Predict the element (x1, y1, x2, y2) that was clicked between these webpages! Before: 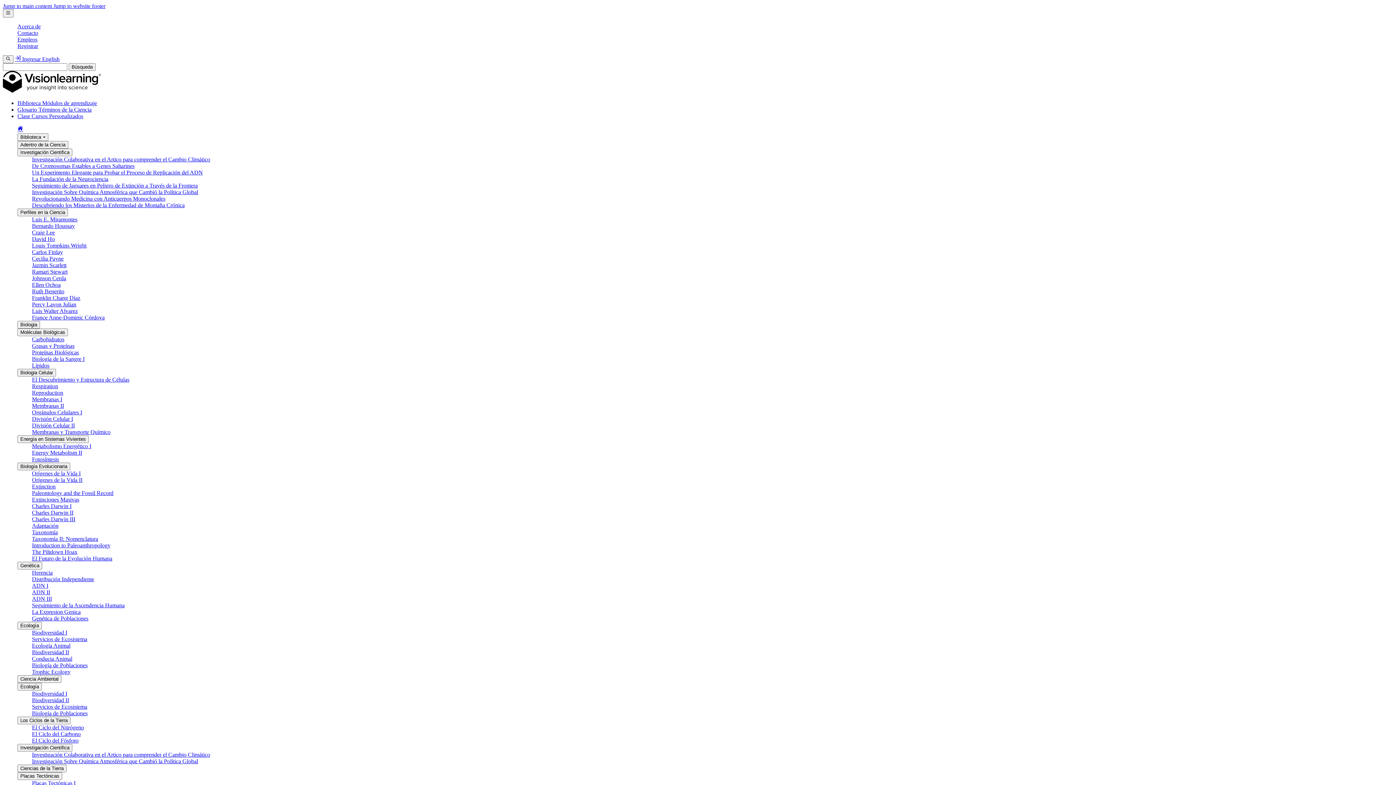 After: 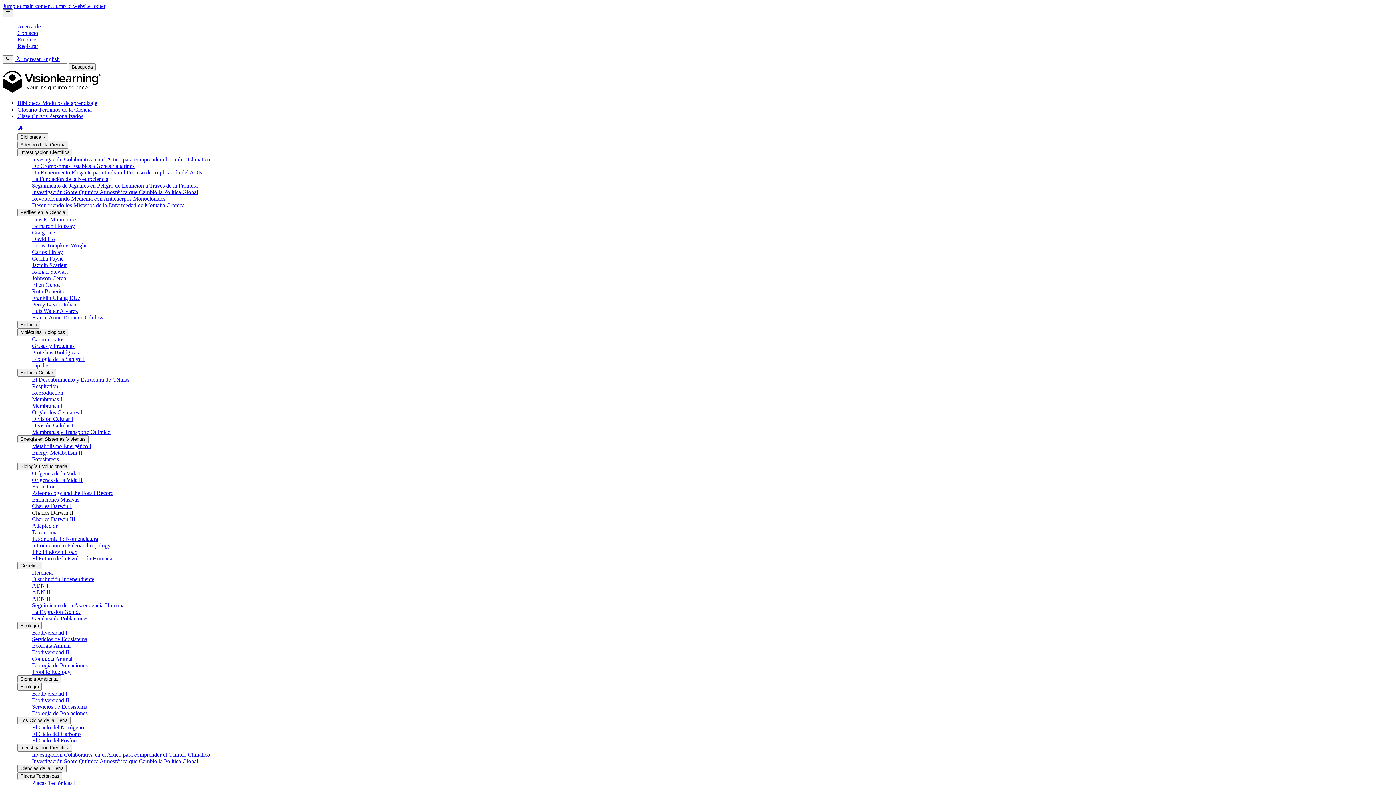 Action: bbox: (32, 509, 73, 515) label: Charles Darwin II